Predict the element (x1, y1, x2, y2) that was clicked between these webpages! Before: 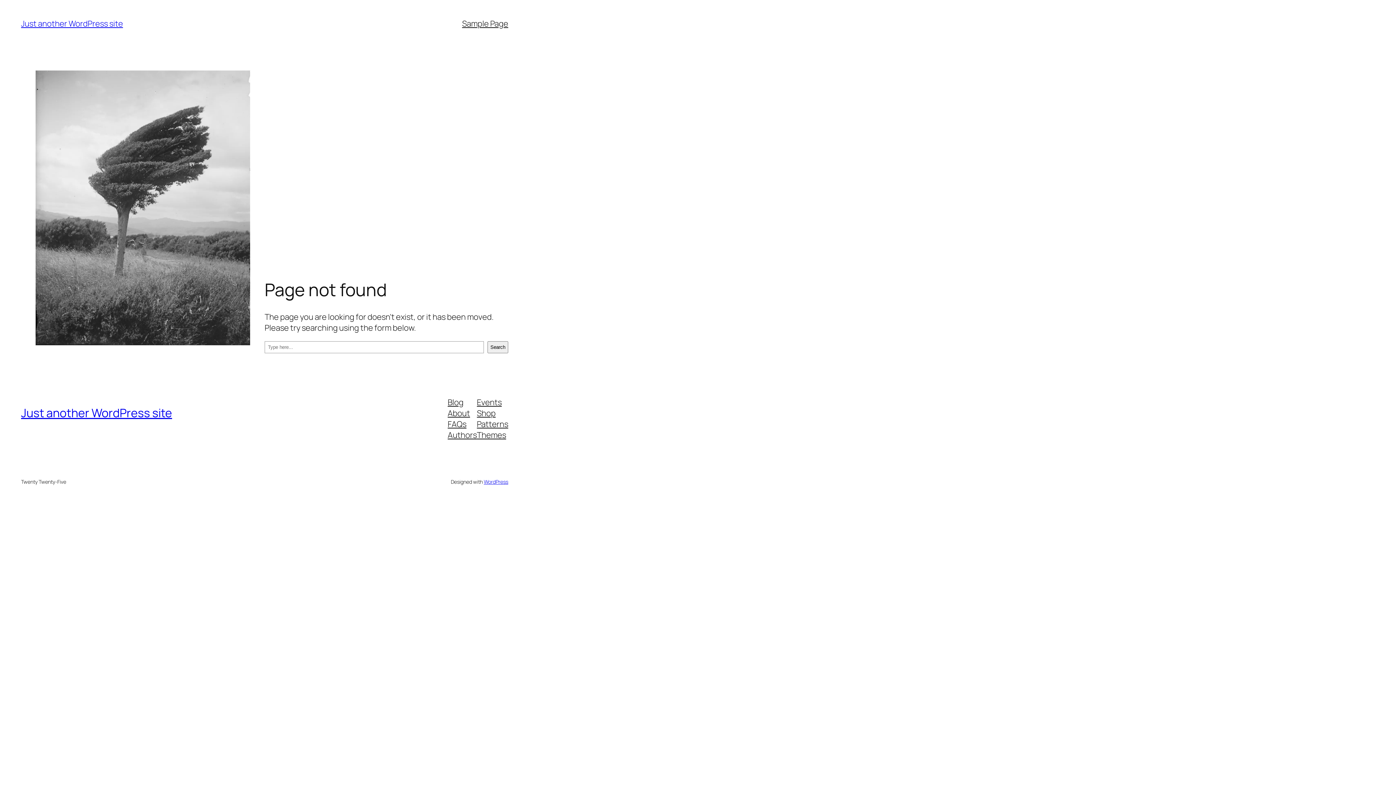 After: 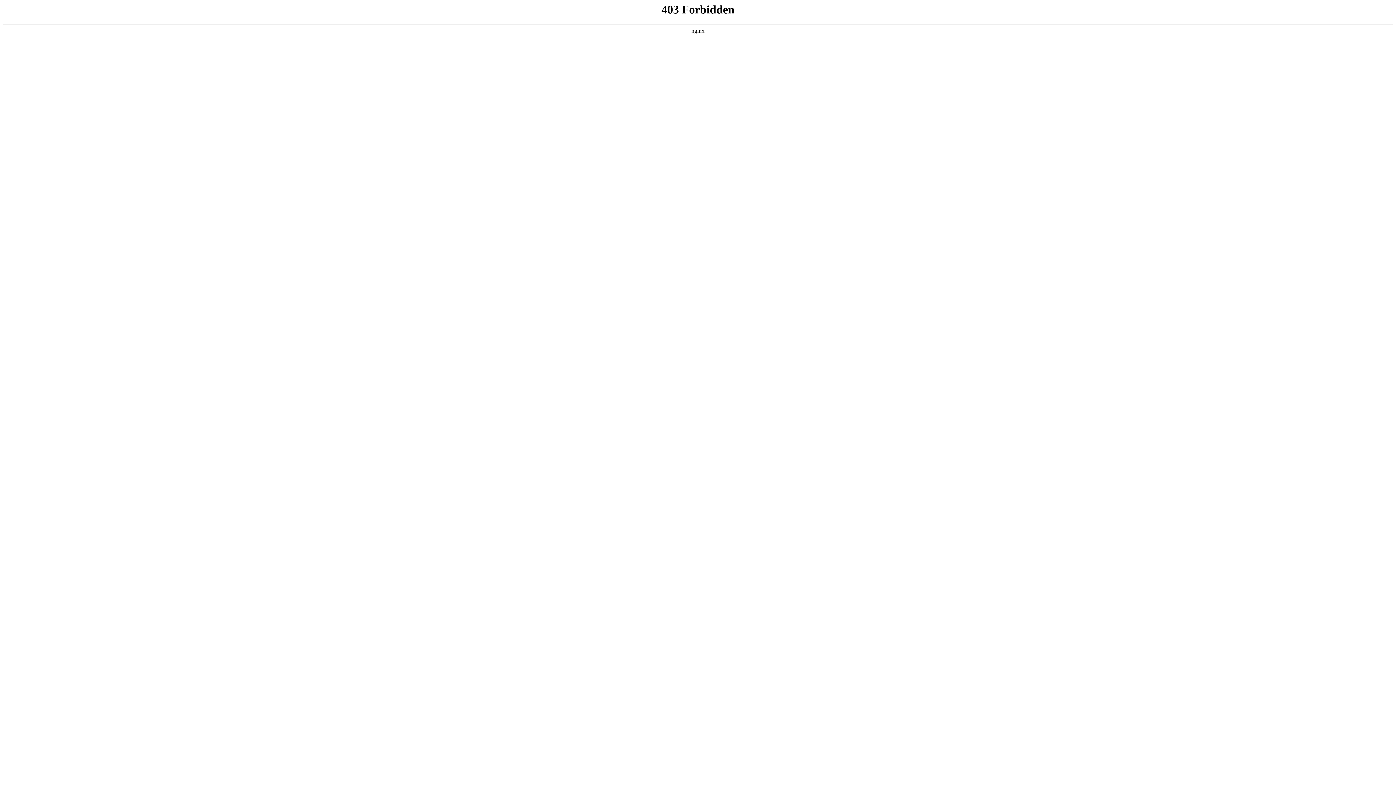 Action: label: WordPress bbox: (483, 478, 508, 485)